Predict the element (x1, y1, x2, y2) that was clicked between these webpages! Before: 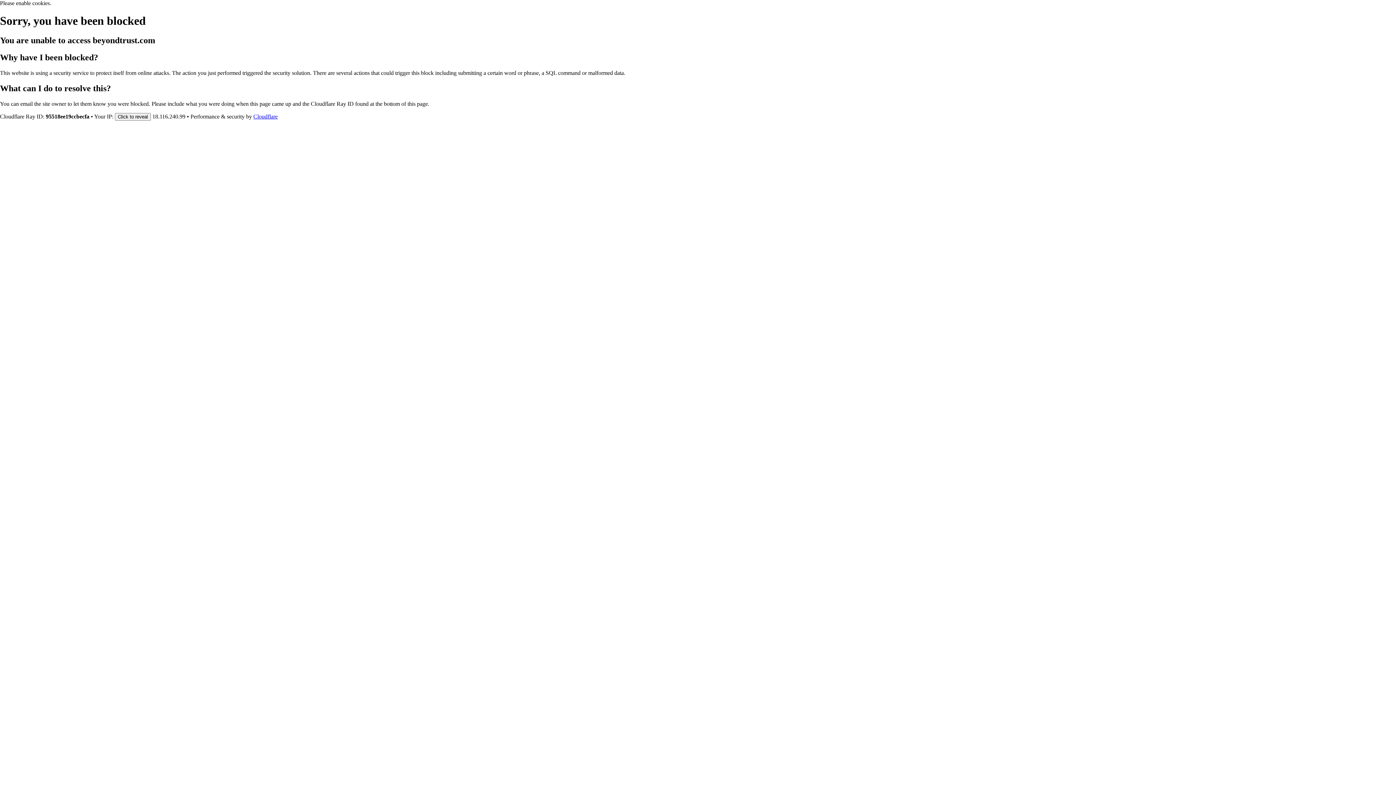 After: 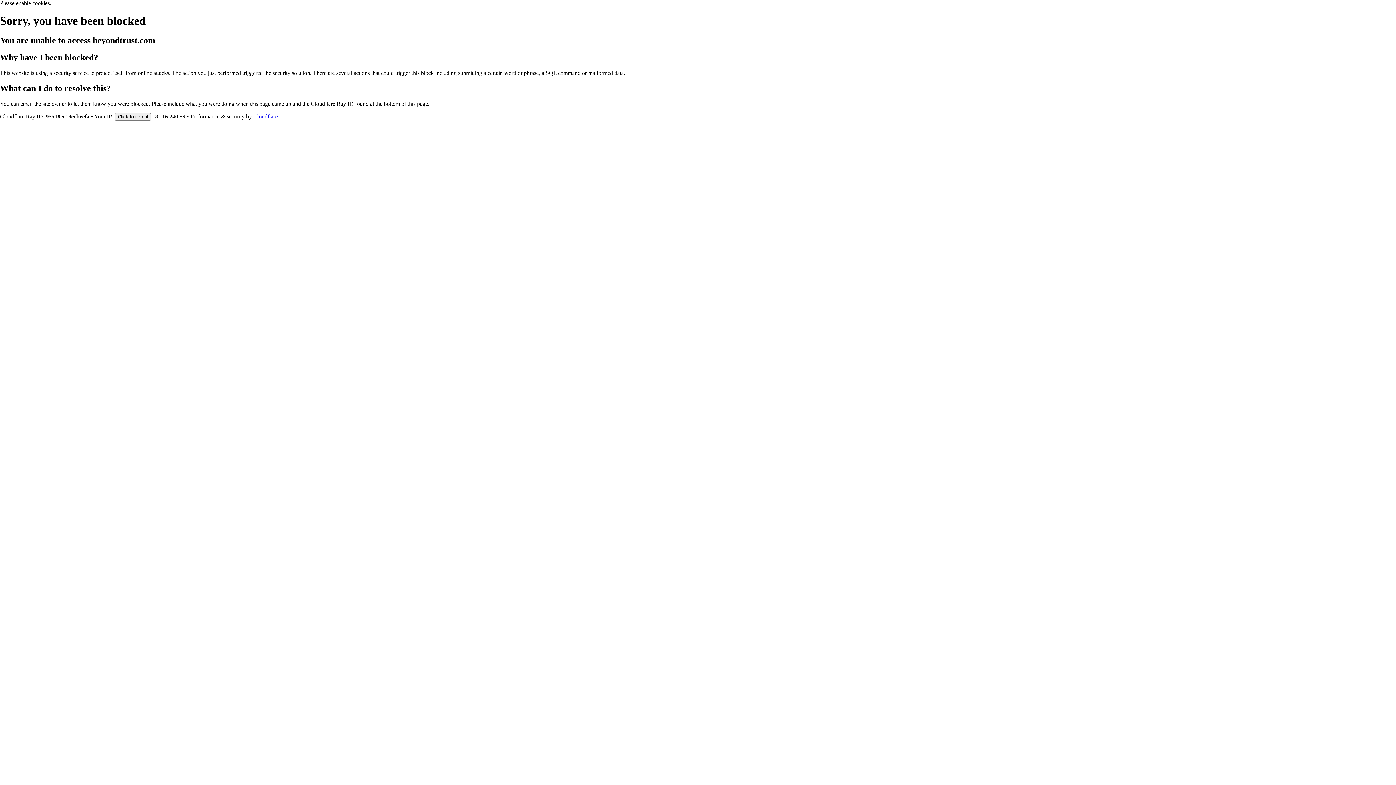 Action: label: Cloudflare bbox: (253, 113, 277, 119)